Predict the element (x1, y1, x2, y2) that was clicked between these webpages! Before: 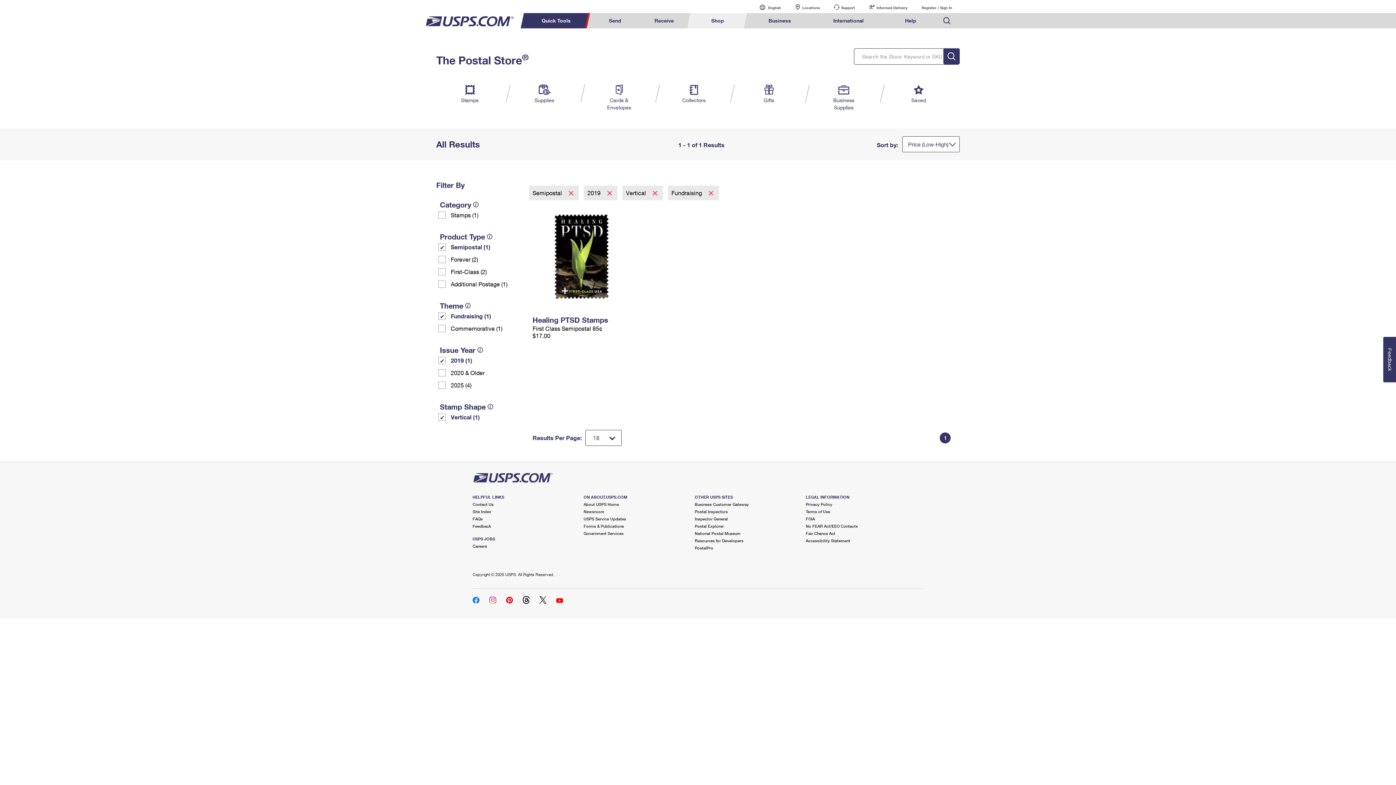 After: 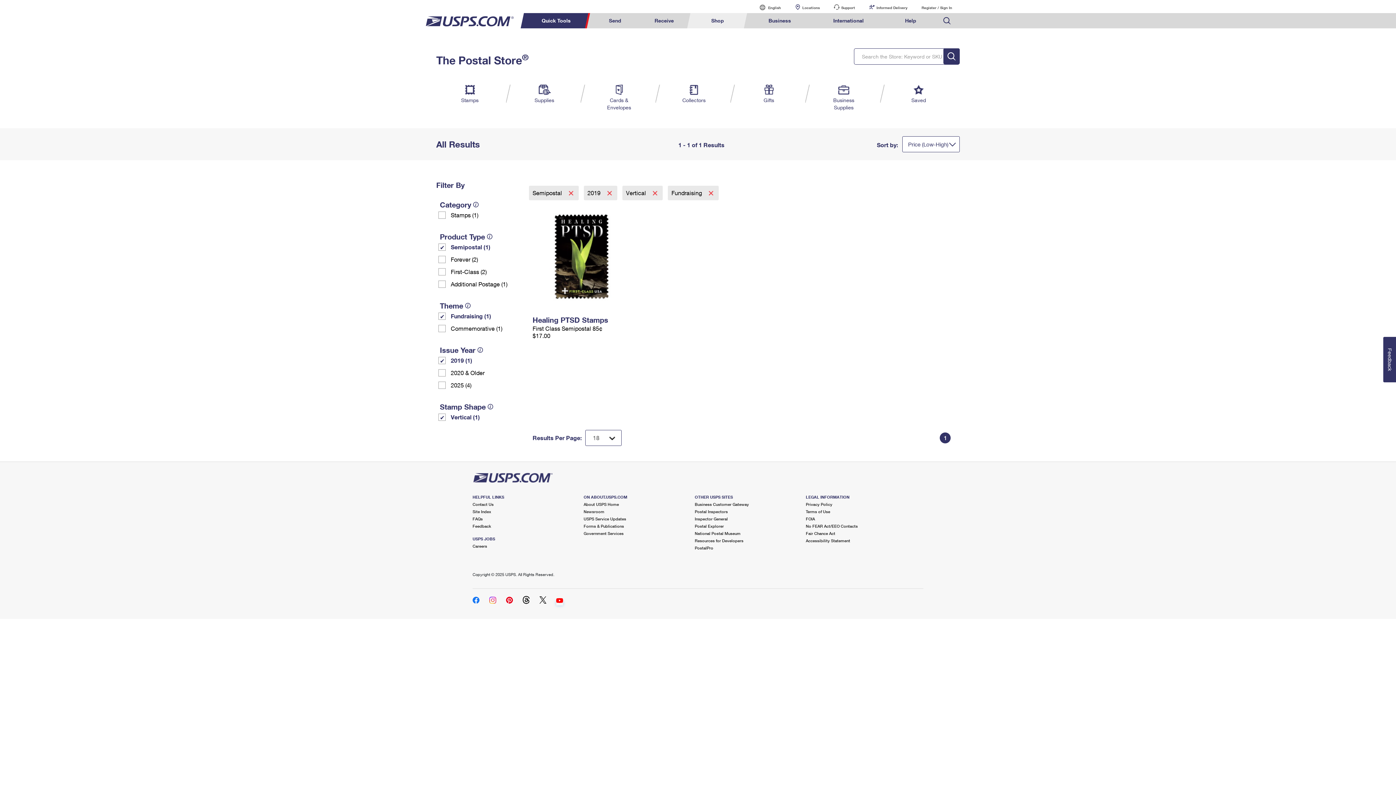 Action: bbox: (556, 601, 563, 605)